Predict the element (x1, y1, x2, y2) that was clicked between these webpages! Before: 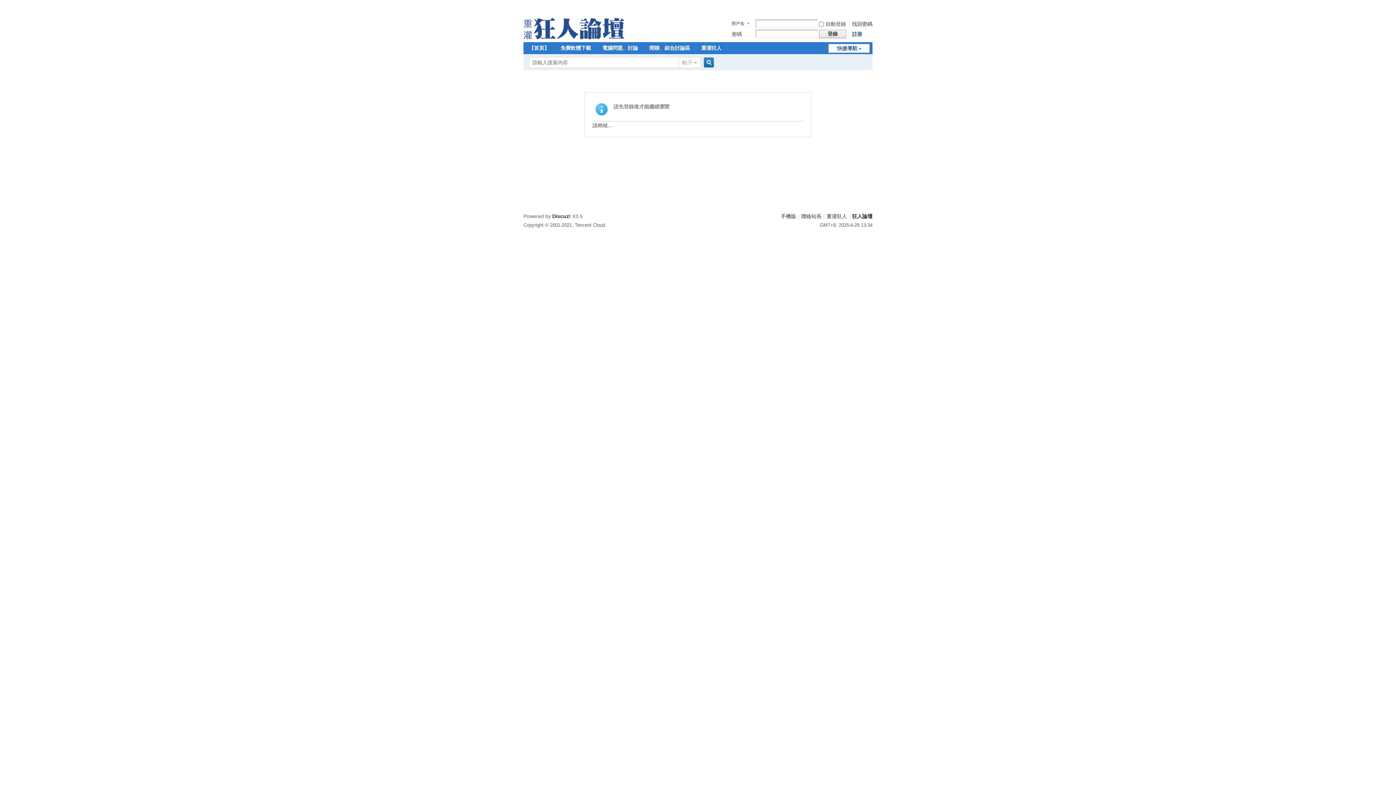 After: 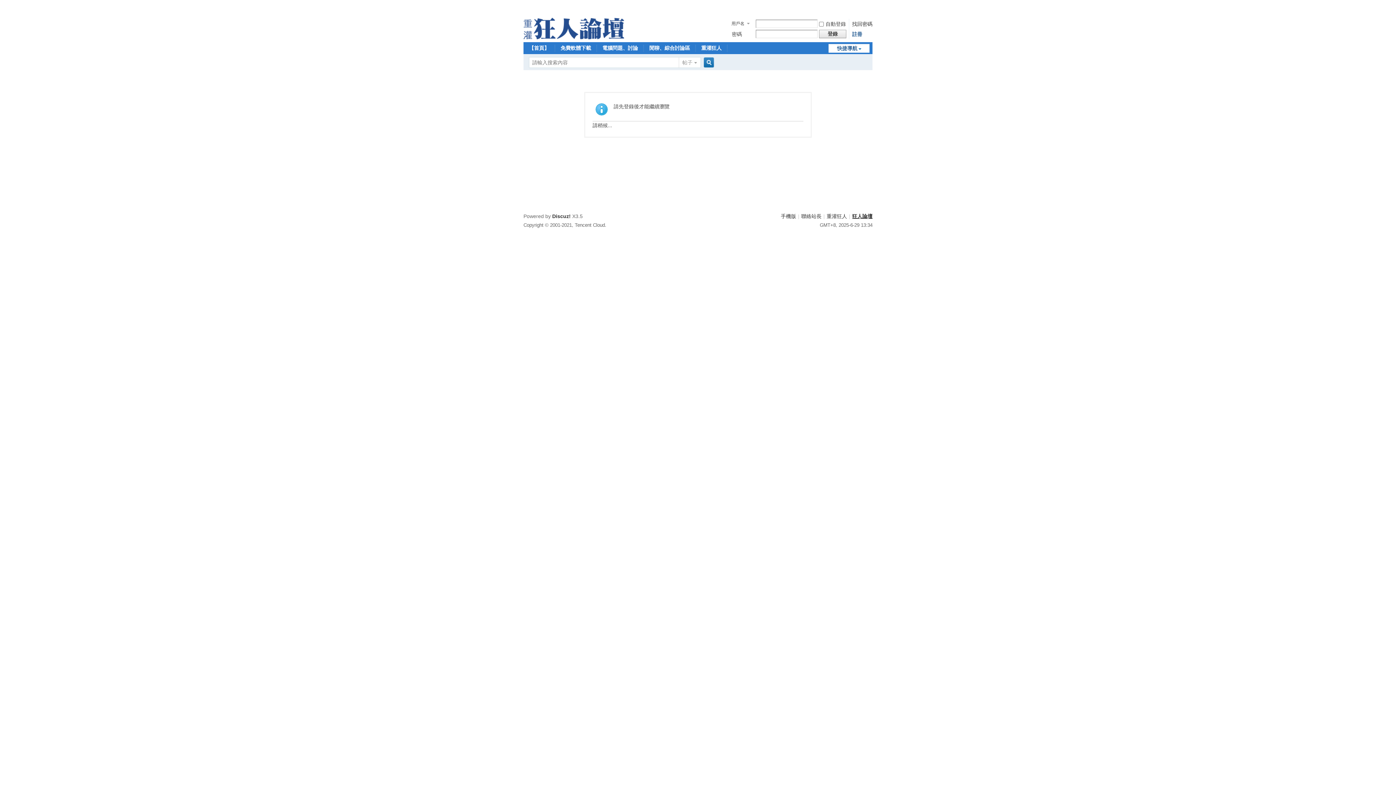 Action: label: 狂人論壇 bbox: (852, 213, 872, 219)